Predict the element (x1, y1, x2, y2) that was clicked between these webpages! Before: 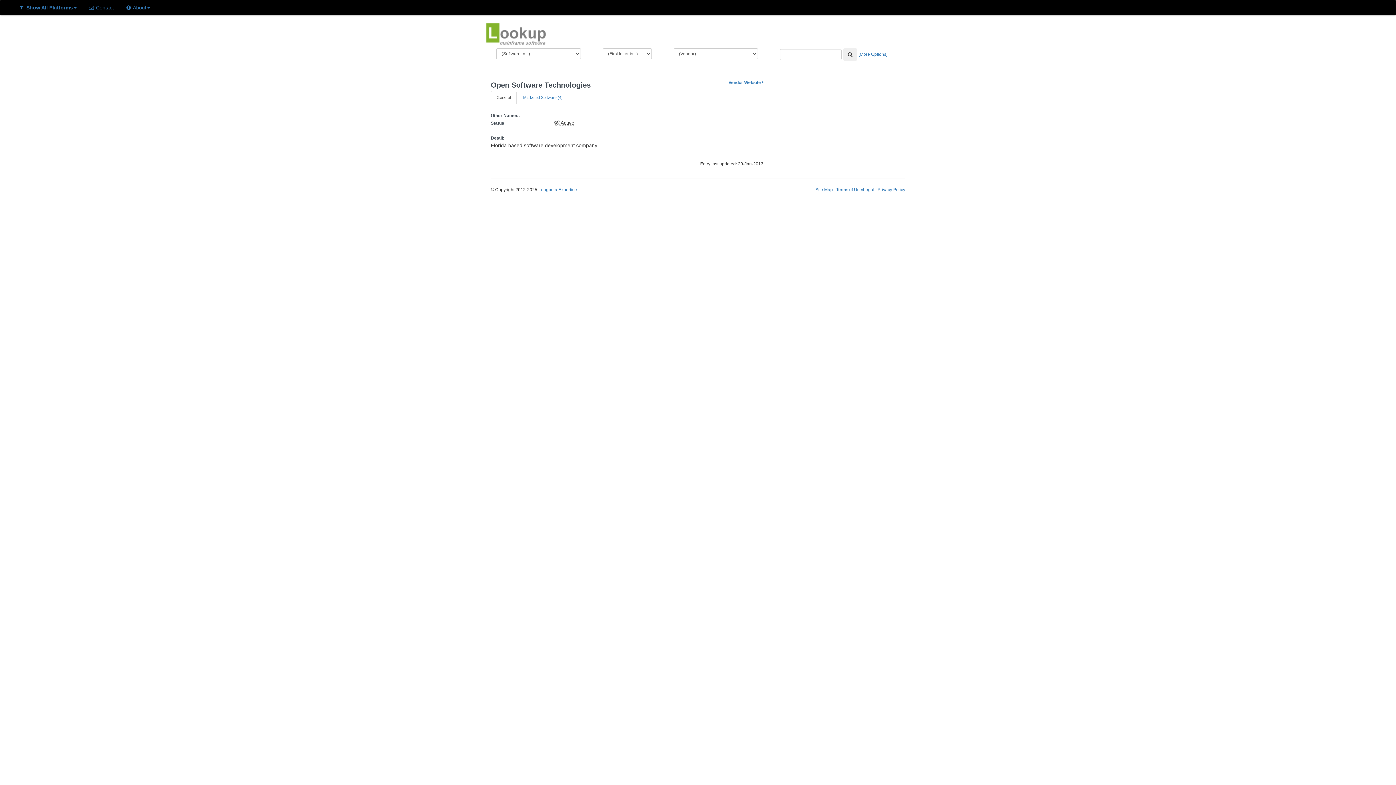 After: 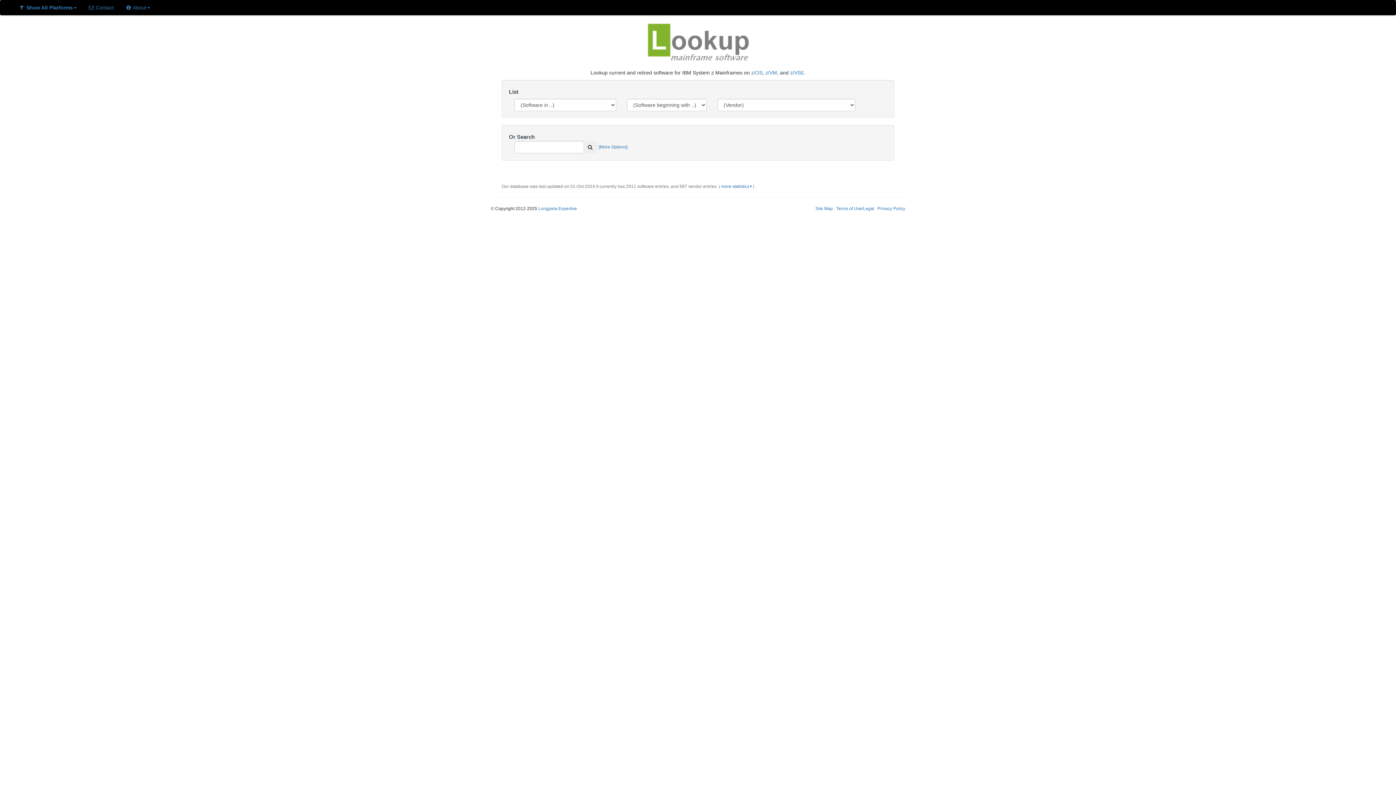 Action: bbox: (485, 30, 546, 36)